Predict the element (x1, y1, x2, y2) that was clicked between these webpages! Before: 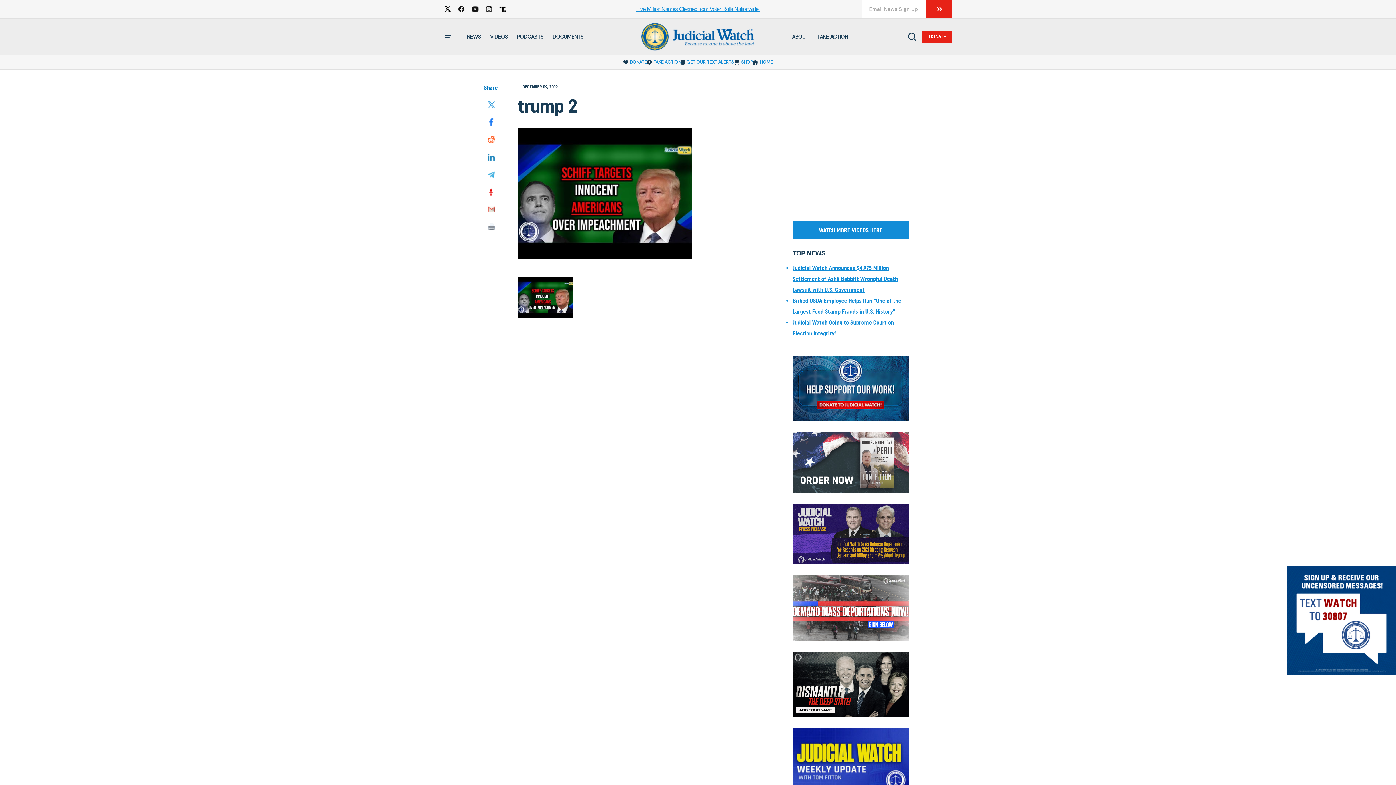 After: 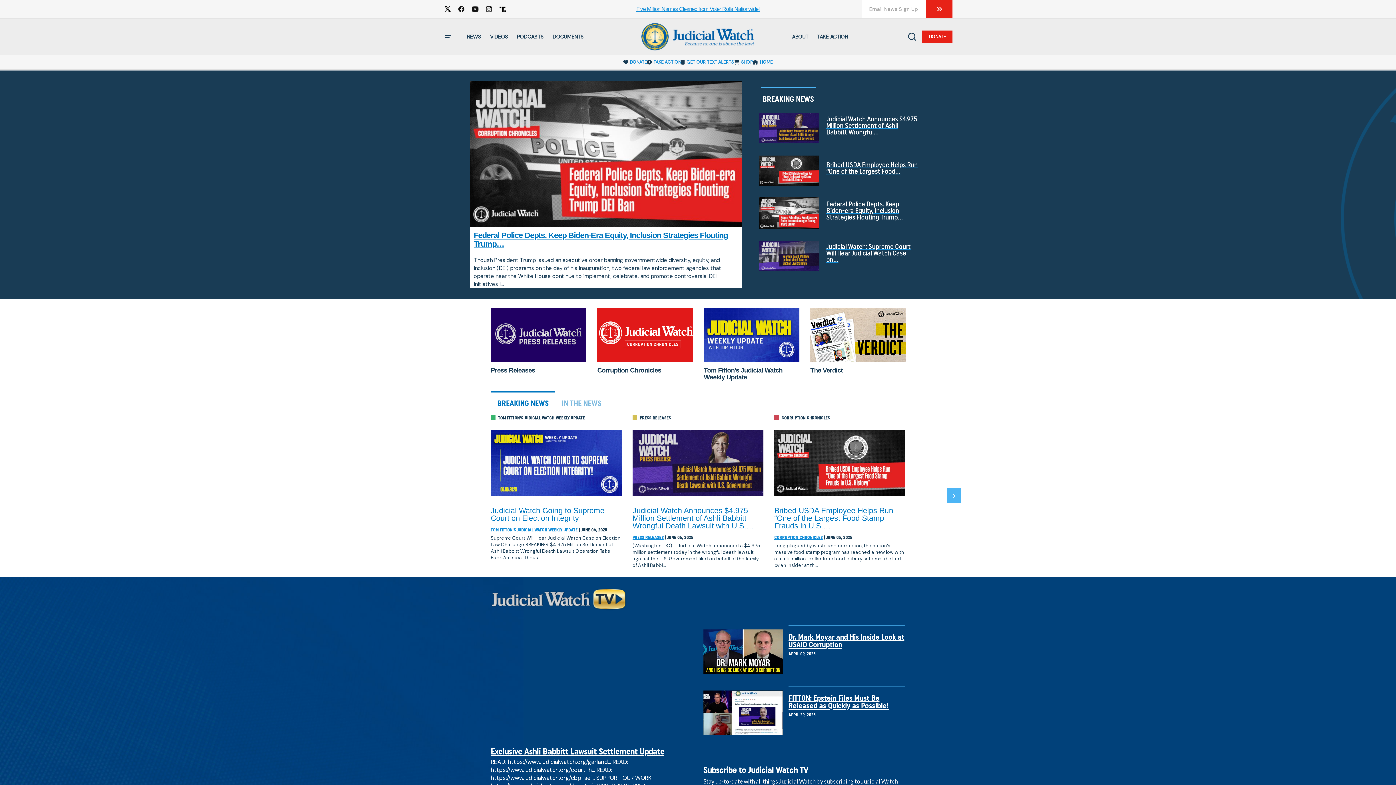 Action: bbox: (639, 21, 757, 52)